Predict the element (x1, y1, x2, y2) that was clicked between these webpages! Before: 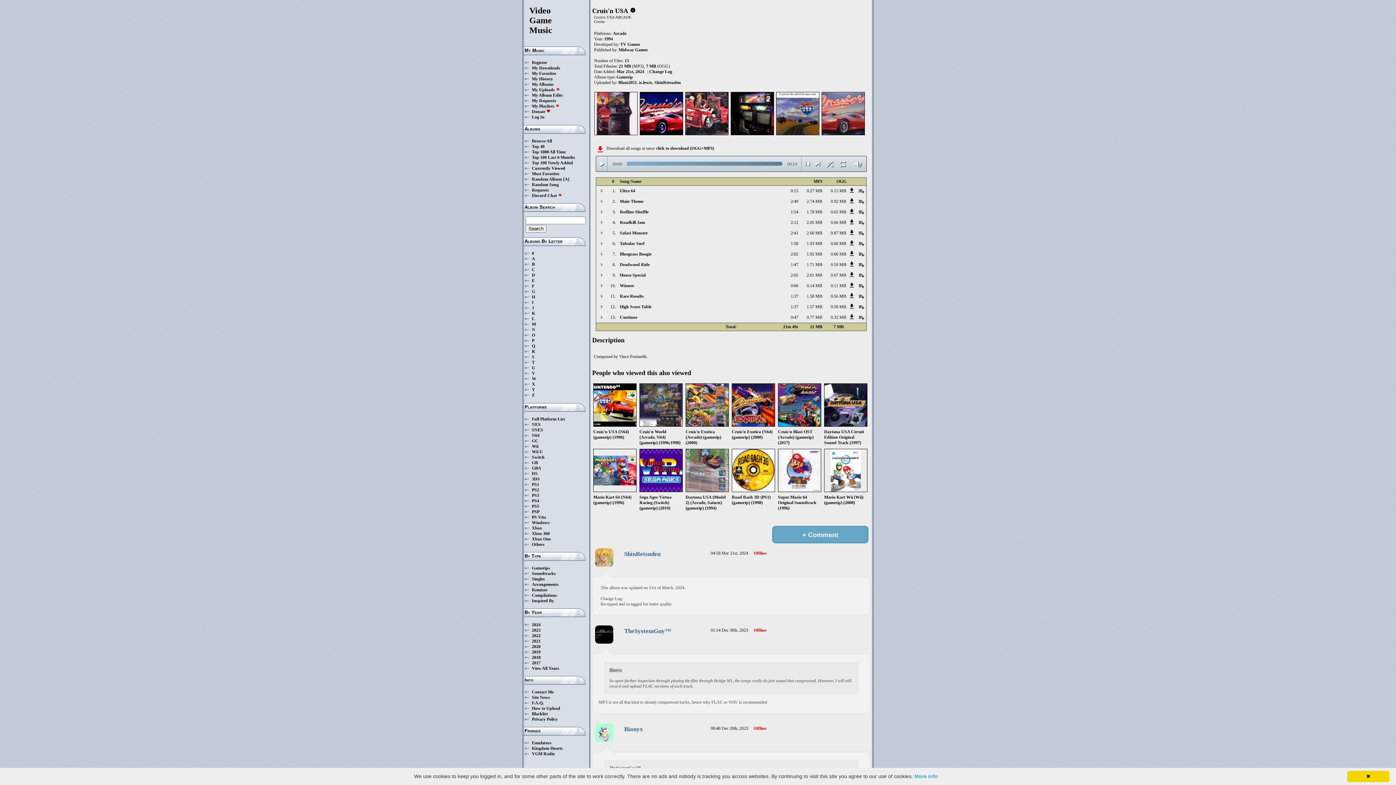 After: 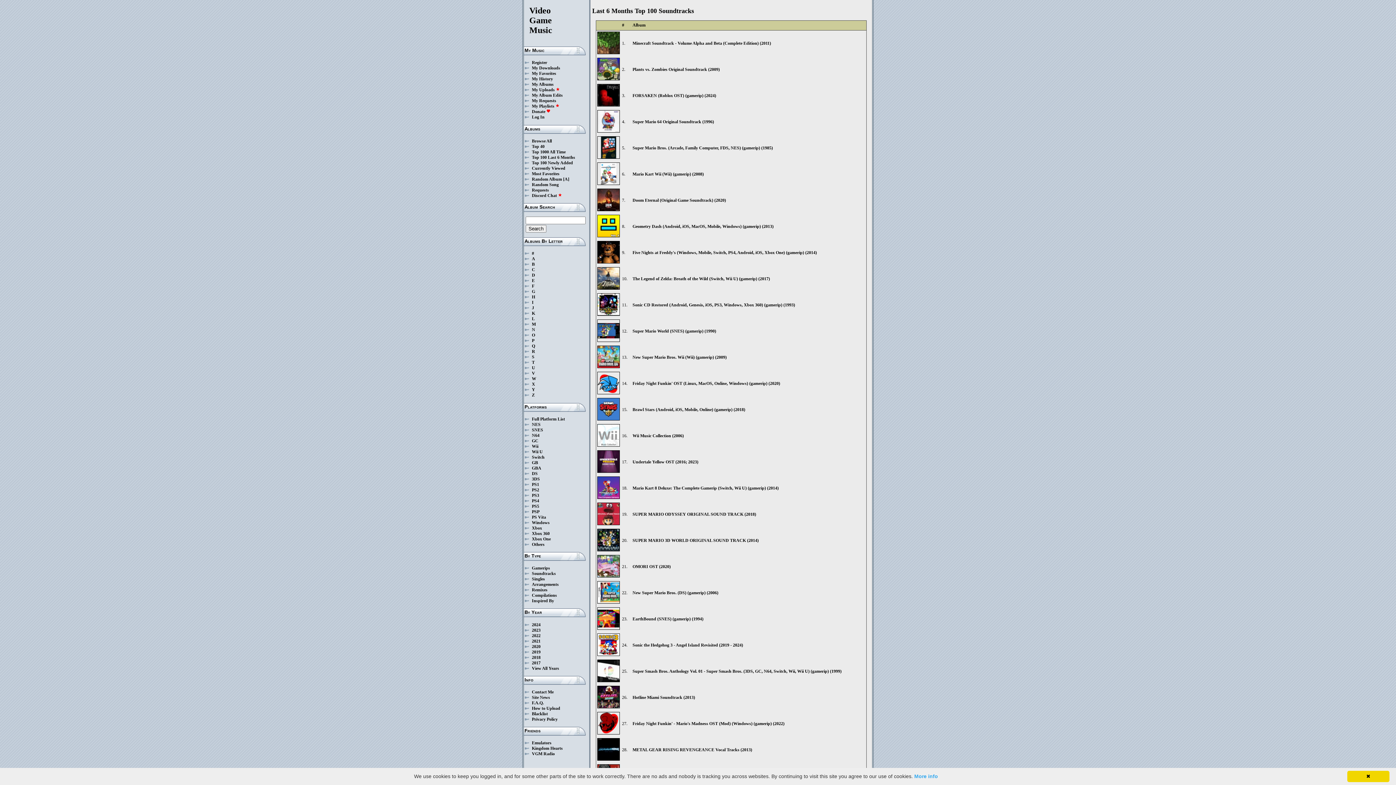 Action: bbox: (532, 154, 575, 159) label: Top 100 Last 6 Months